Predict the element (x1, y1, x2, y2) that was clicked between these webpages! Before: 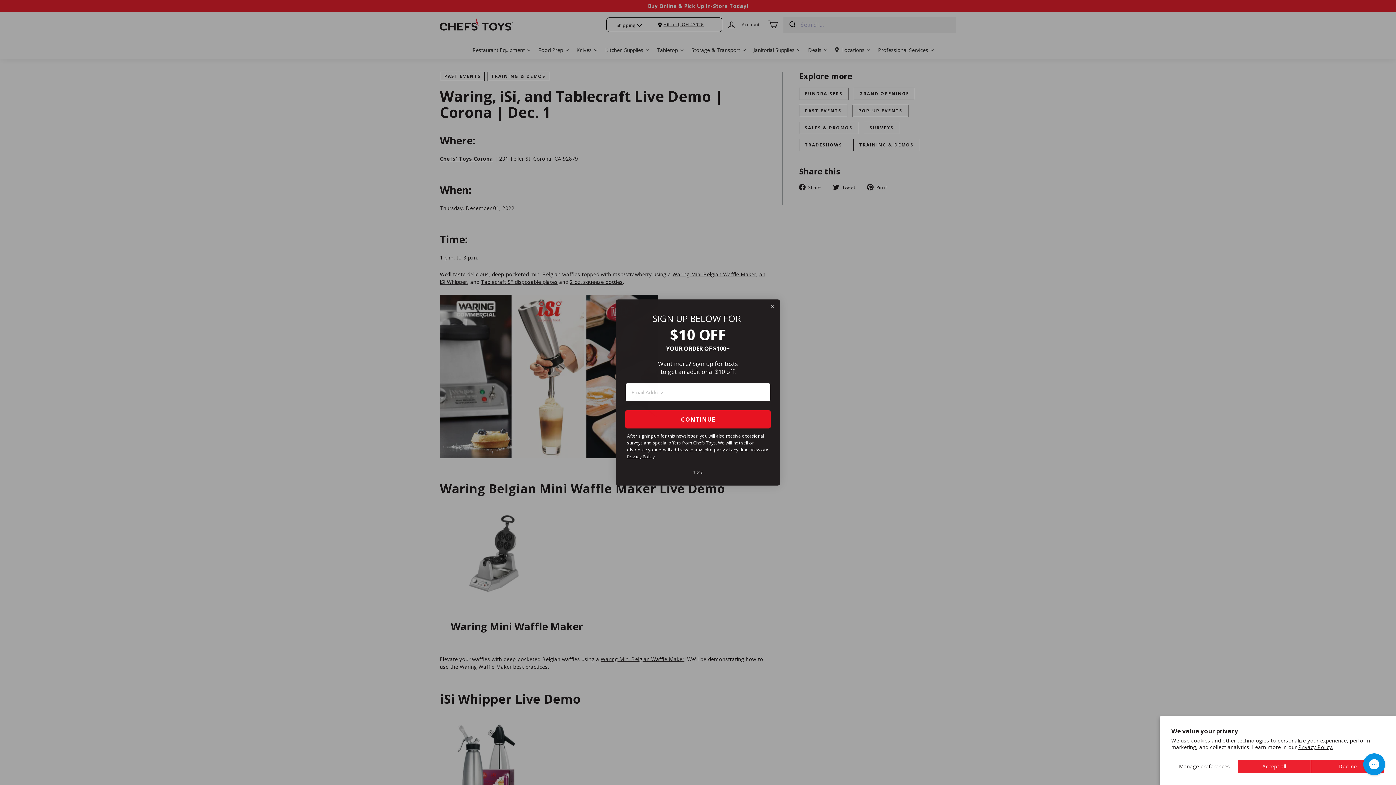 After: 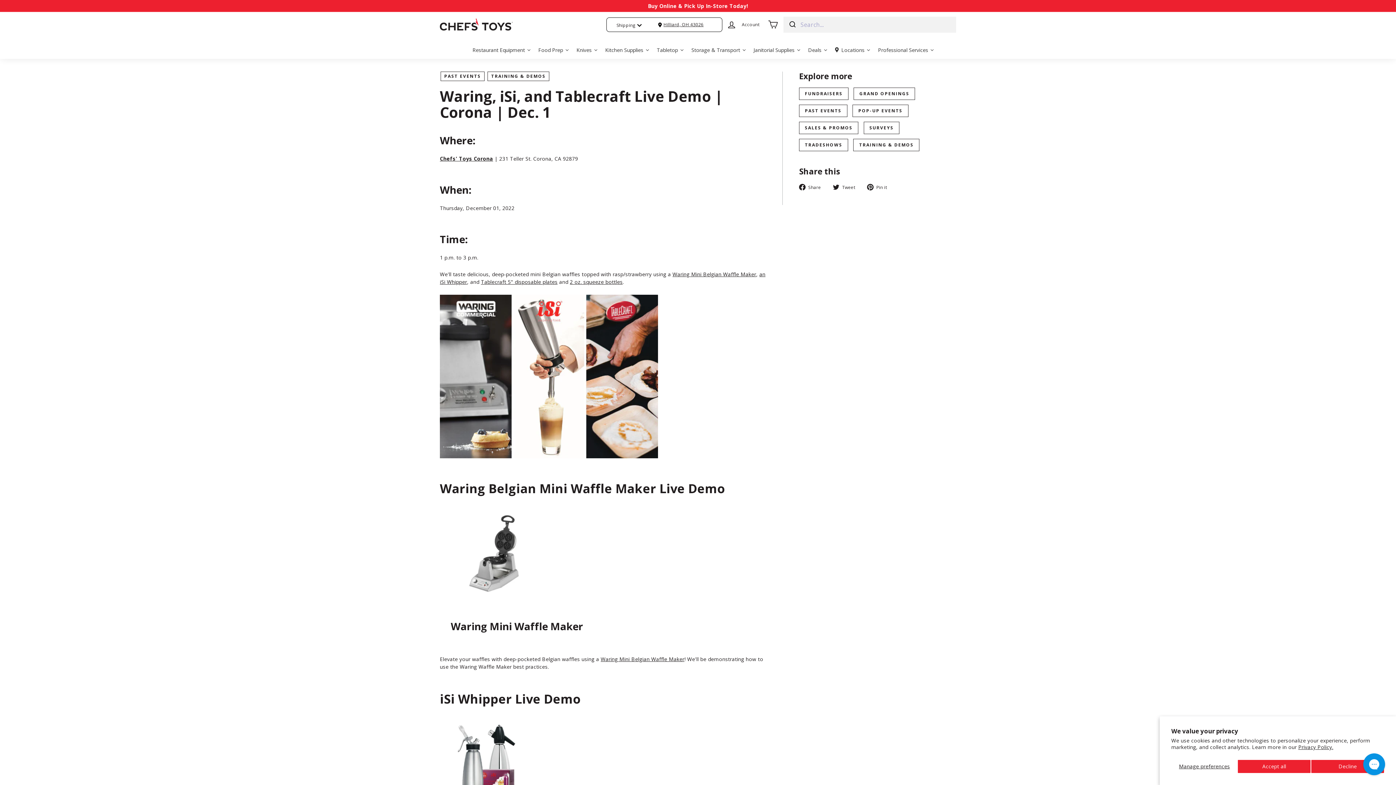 Action: label: Close dialog bbox: (769, 321, 776, 329)